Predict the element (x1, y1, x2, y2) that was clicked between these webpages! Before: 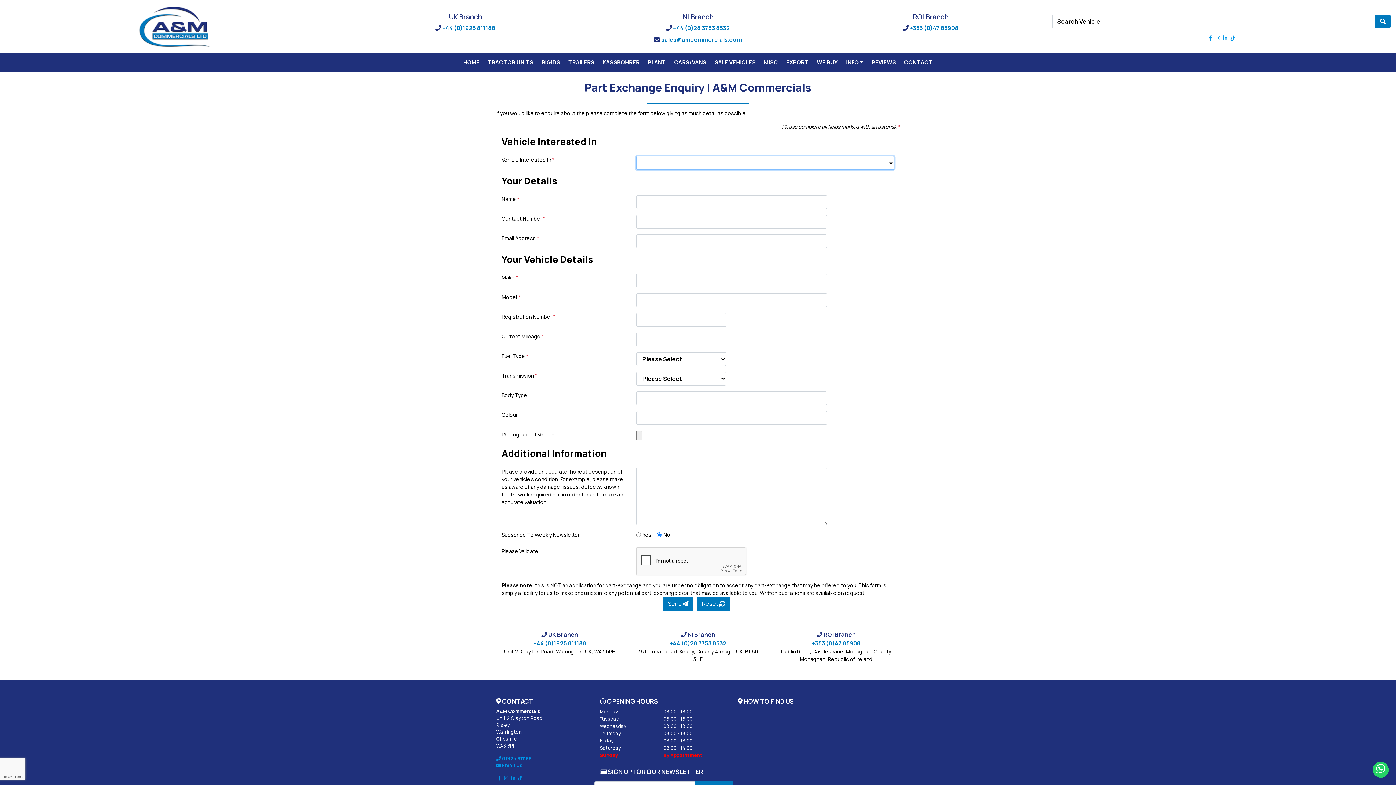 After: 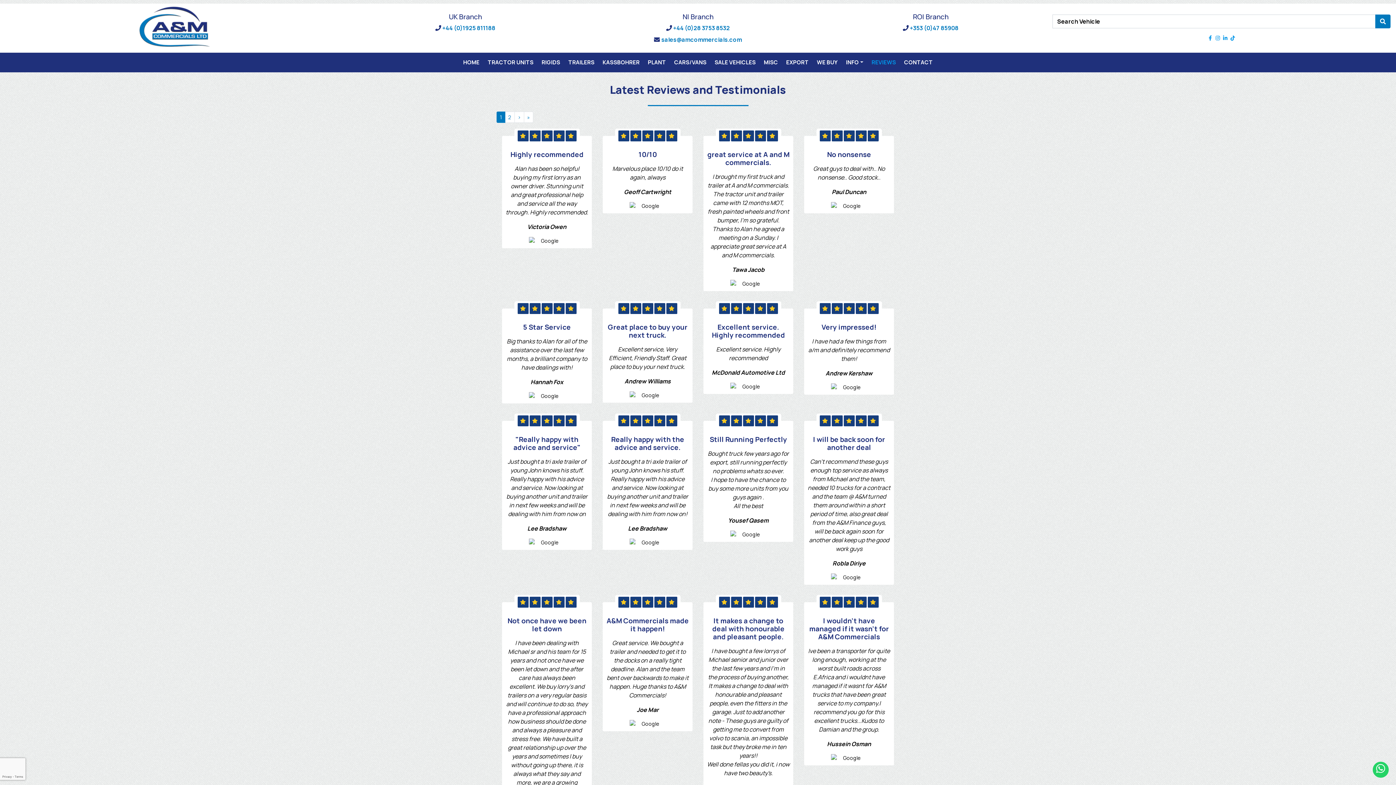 Action: label: REVIEWS bbox: (867, 55, 900, 69)